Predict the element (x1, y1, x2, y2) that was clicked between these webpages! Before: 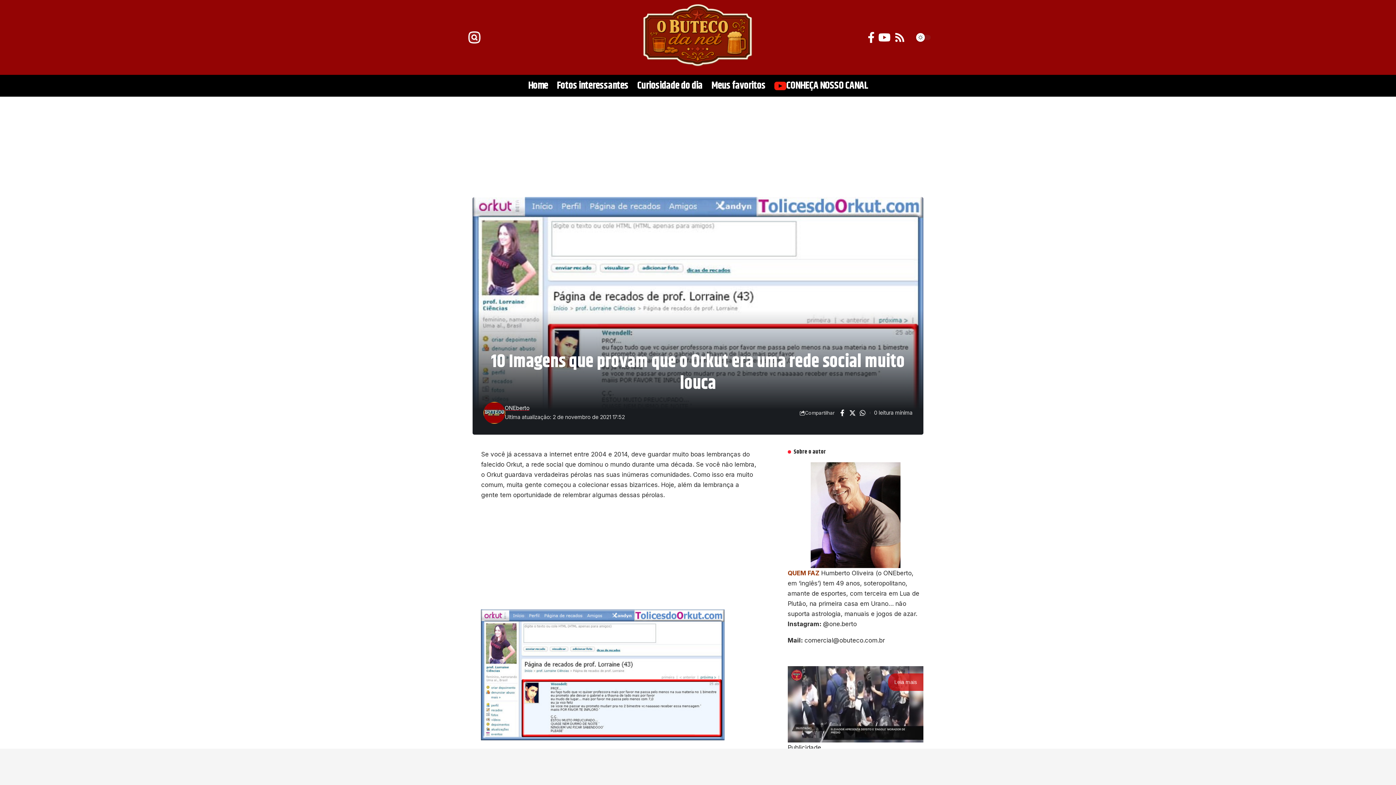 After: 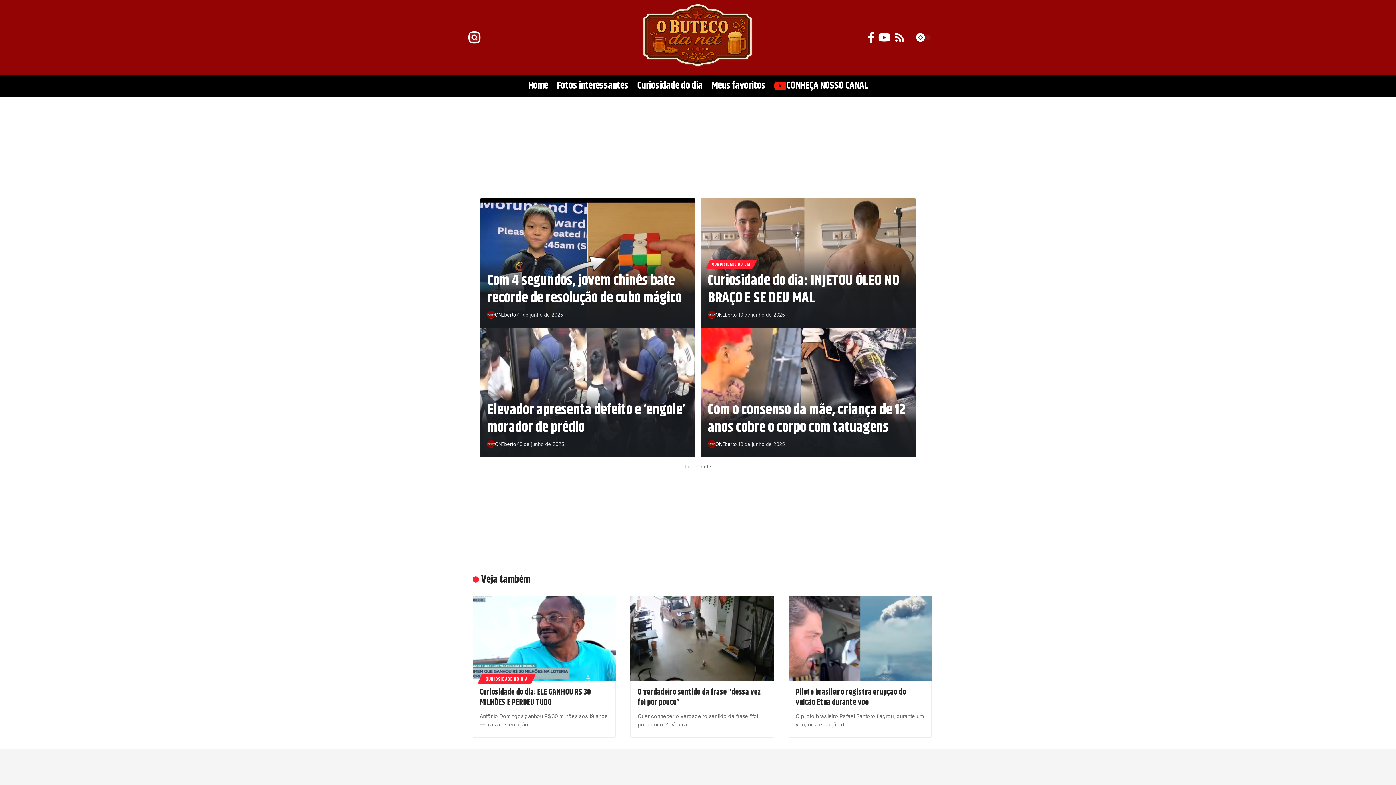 Action: bbox: (642, 33, 754, 40)